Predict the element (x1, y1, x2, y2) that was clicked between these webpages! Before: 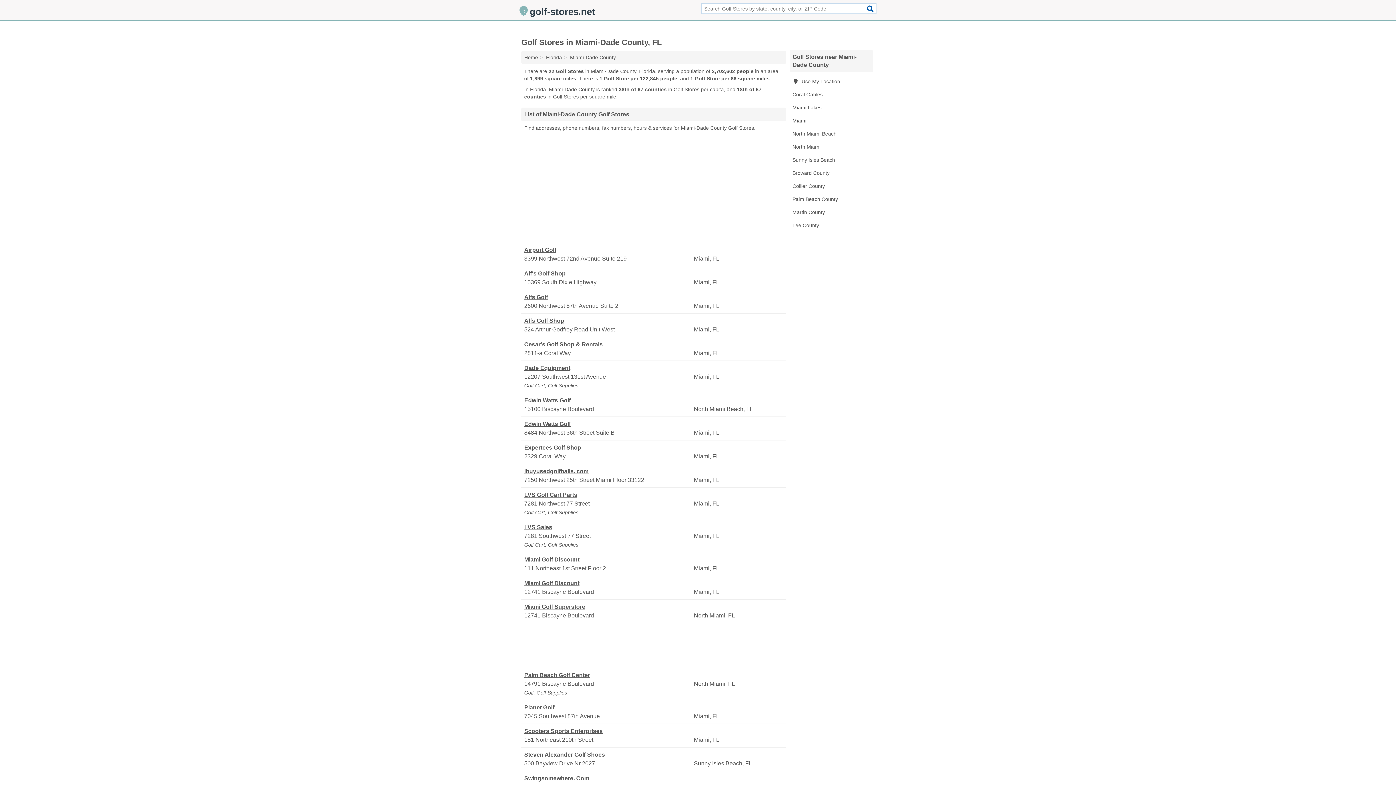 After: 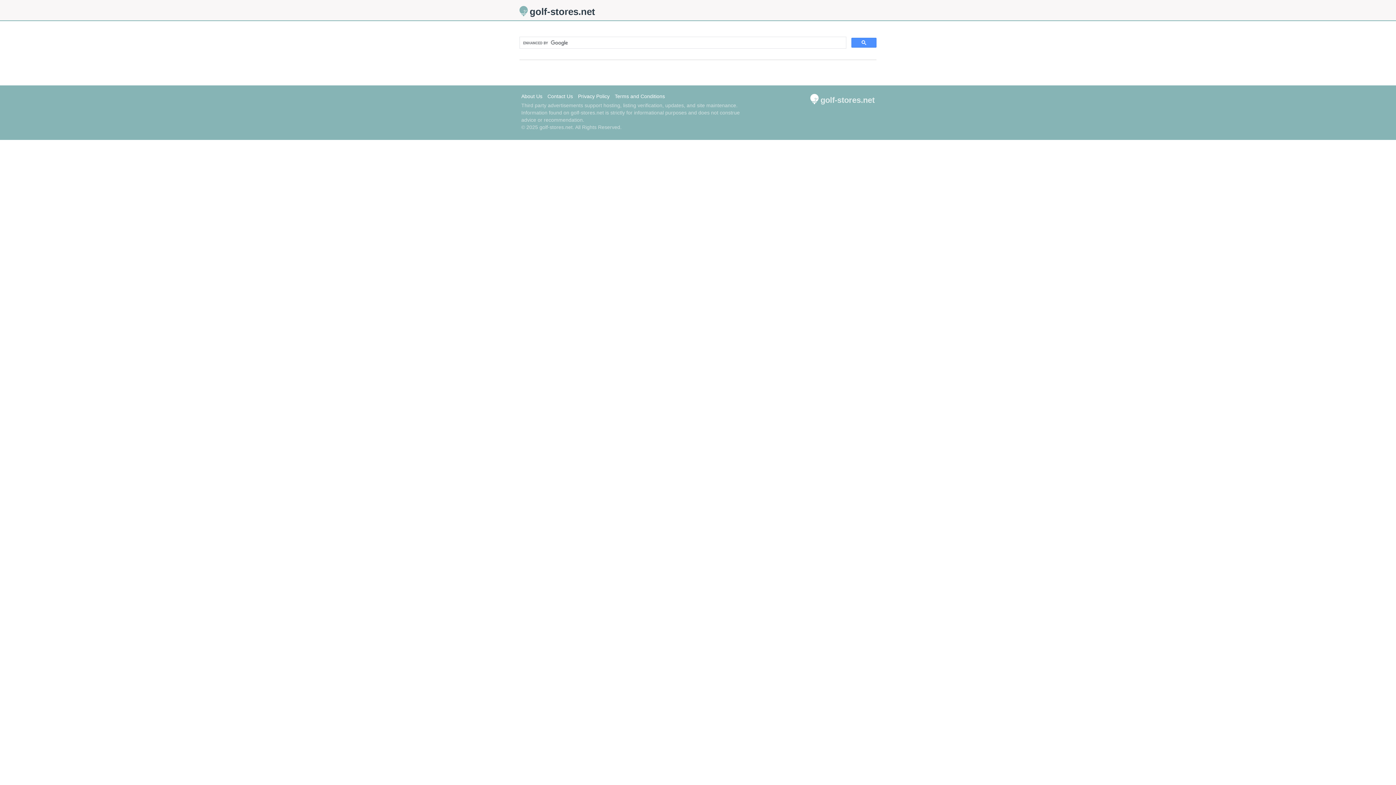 Action: bbox: (864, 3, 876, 13)